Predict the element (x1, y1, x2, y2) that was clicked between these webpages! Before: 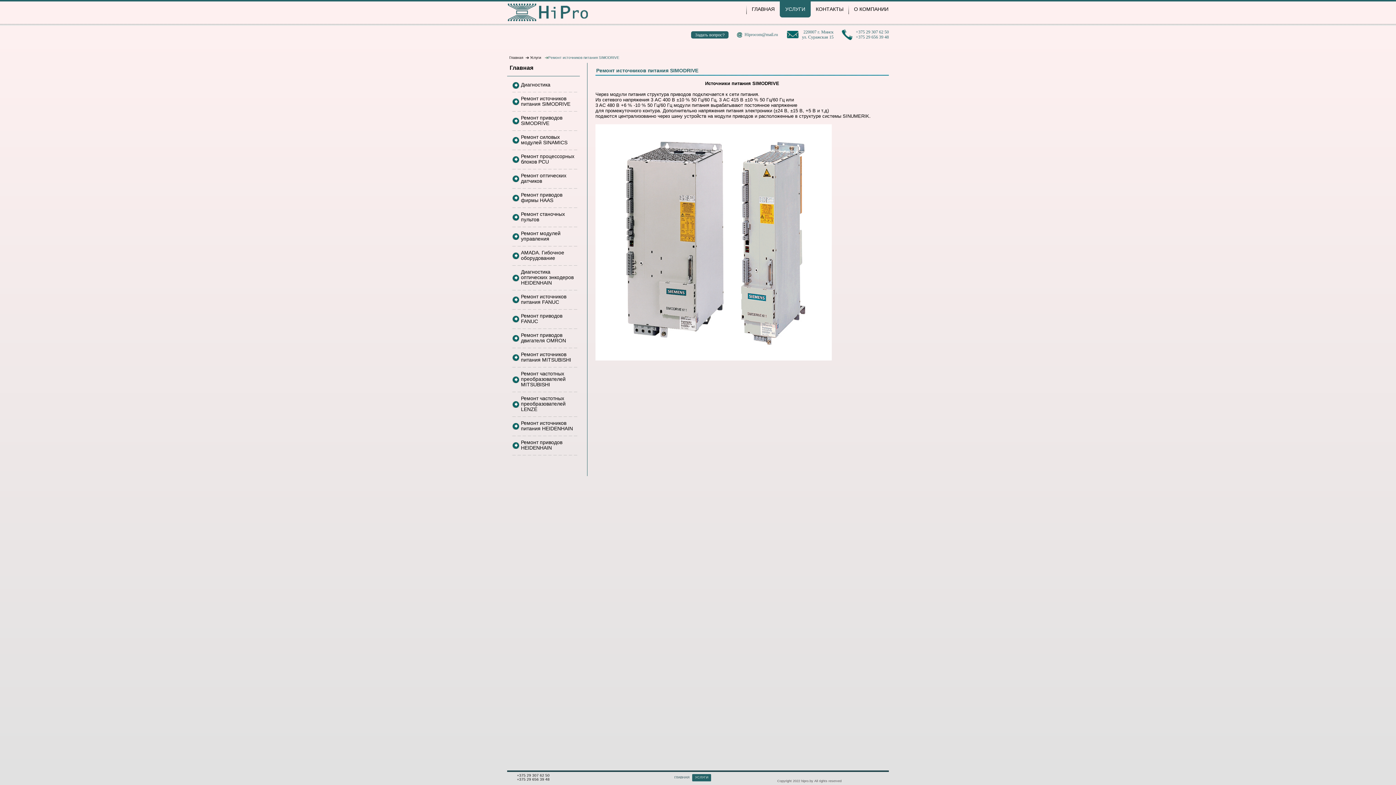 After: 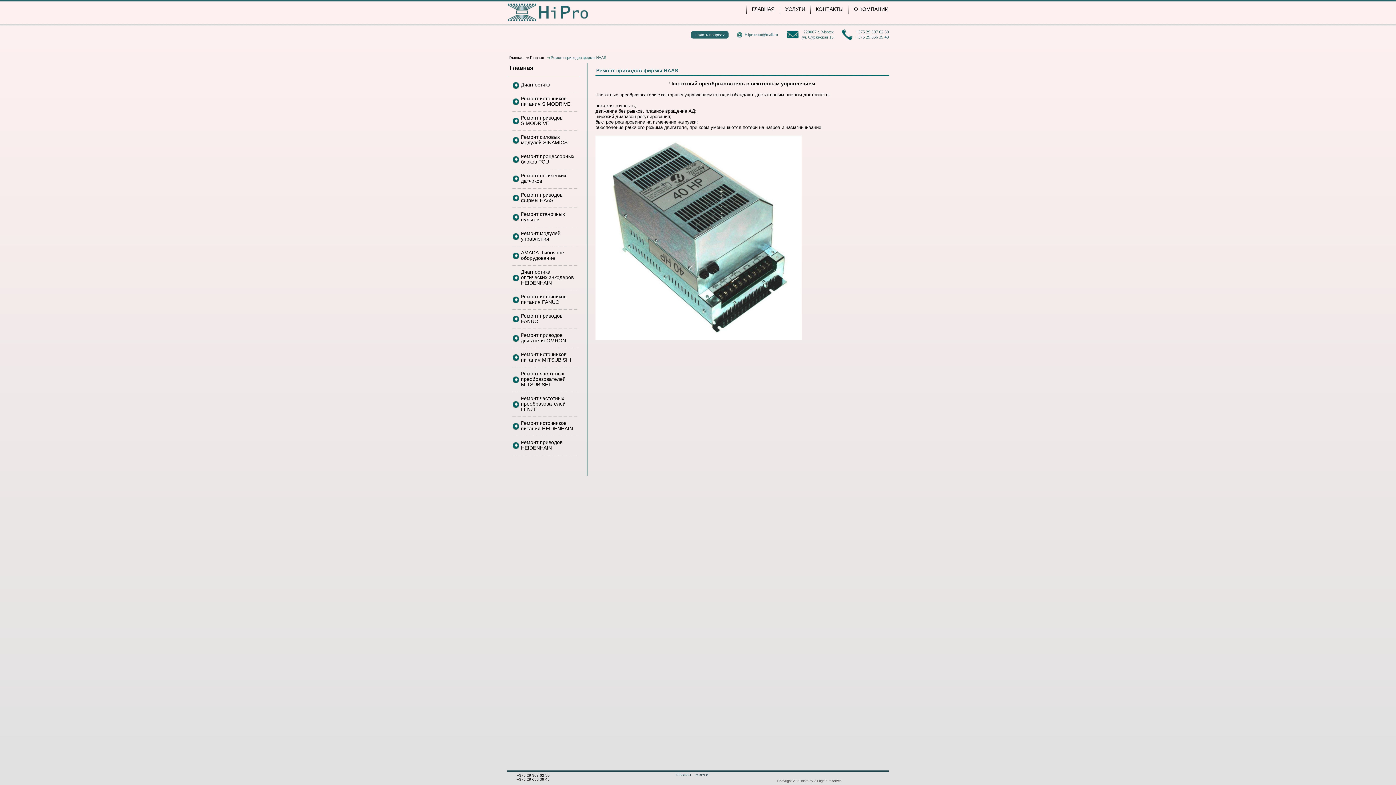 Action: label: Ремонт приводов фирмы HAAS bbox: (512, 188, 578, 208)